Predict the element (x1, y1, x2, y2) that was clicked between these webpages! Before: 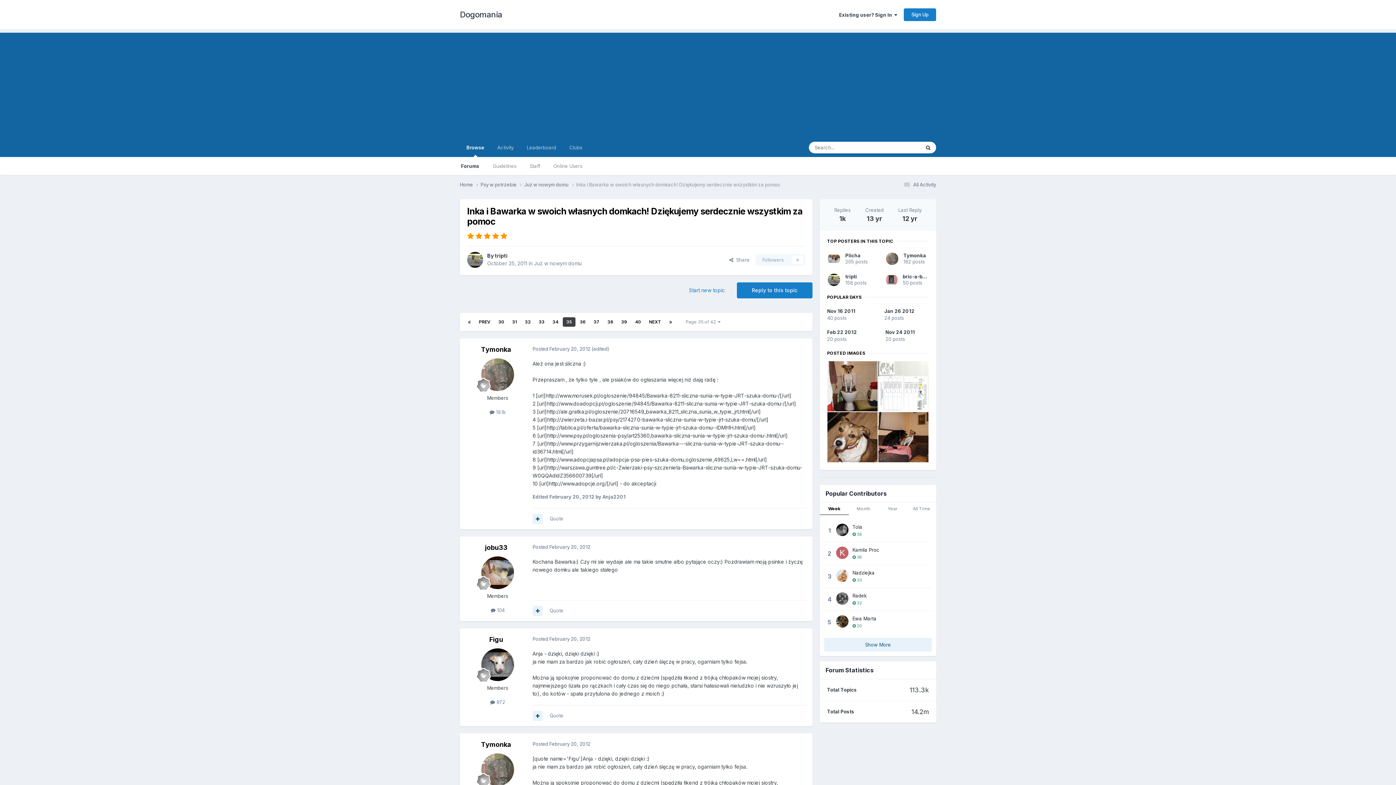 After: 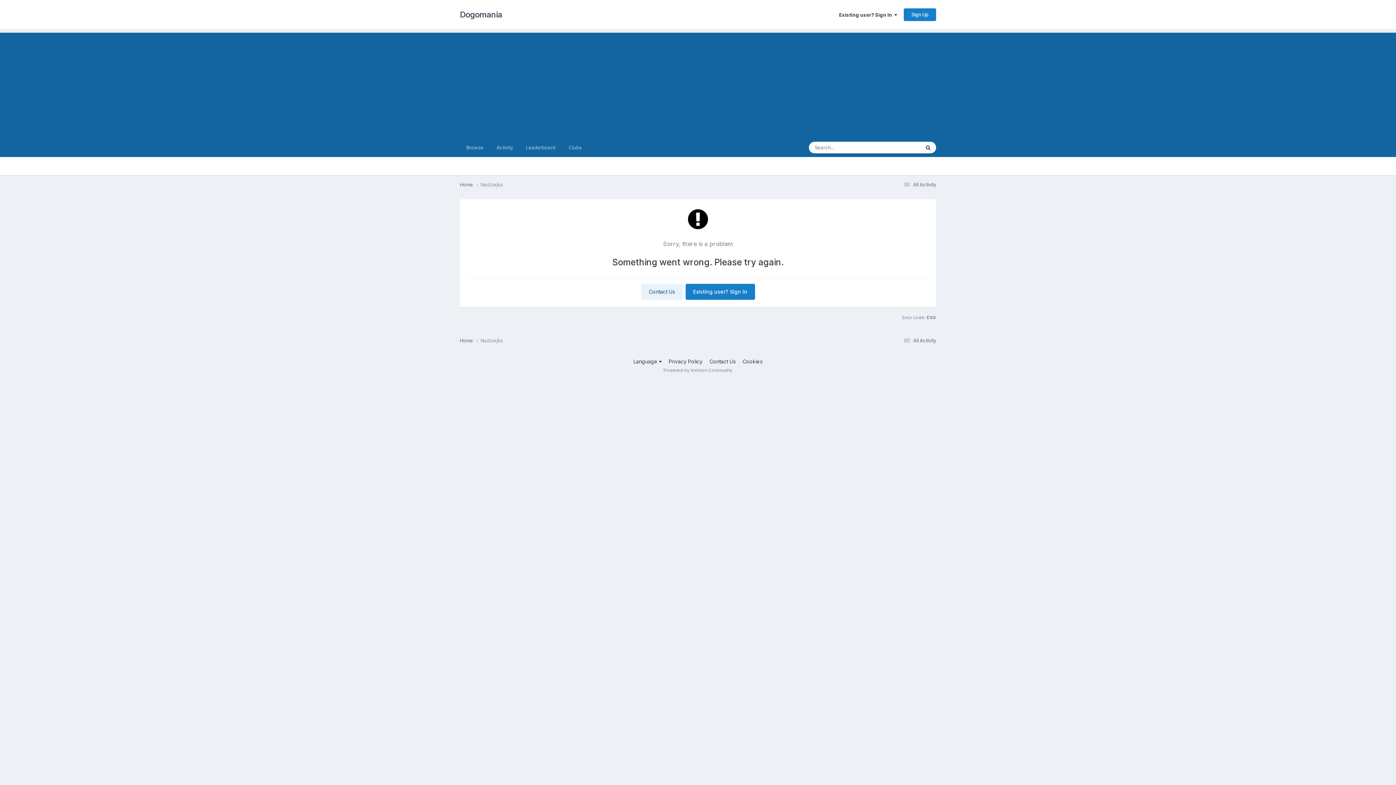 Action: bbox: (836, 569, 848, 582)